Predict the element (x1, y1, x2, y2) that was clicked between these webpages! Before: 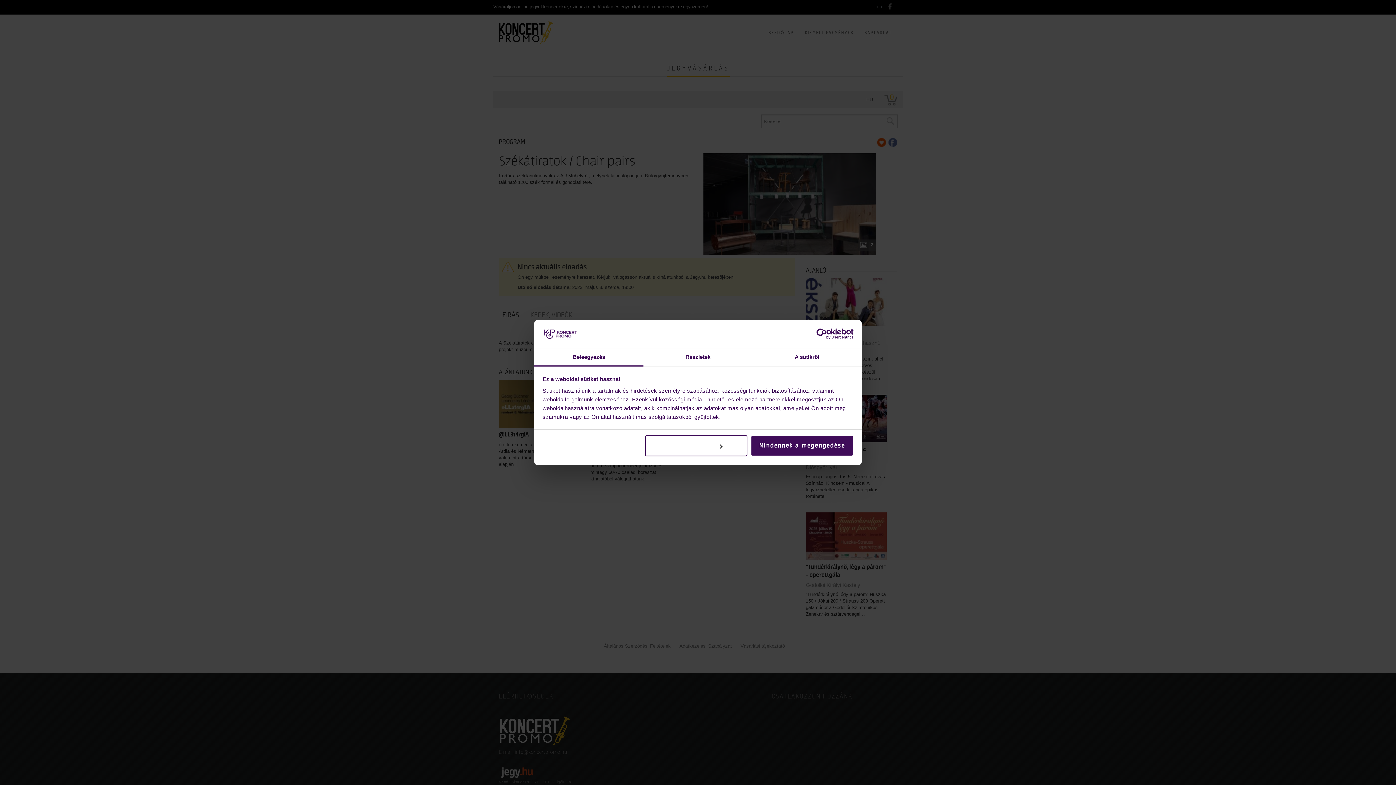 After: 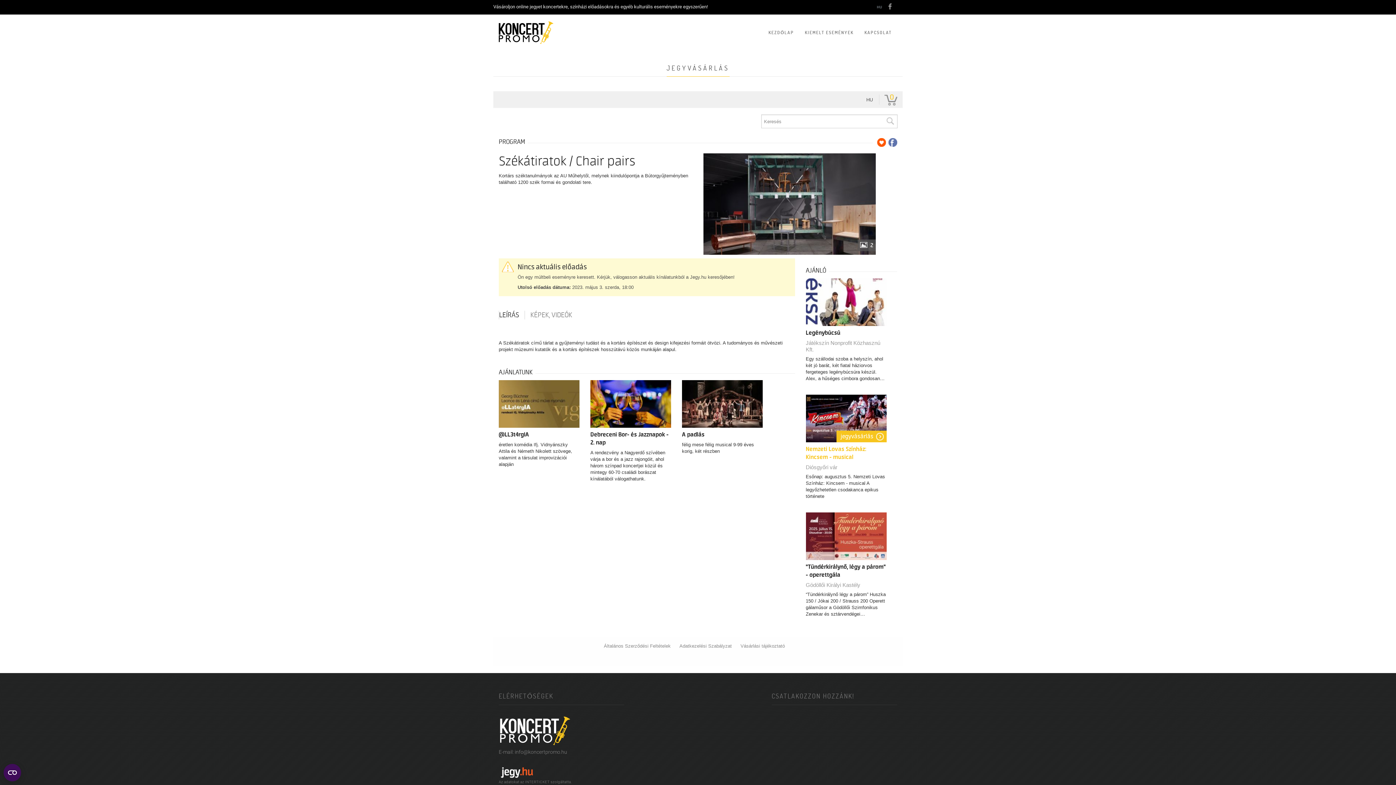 Action: bbox: (751, 435, 853, 456) label: Mindennek a megengedése